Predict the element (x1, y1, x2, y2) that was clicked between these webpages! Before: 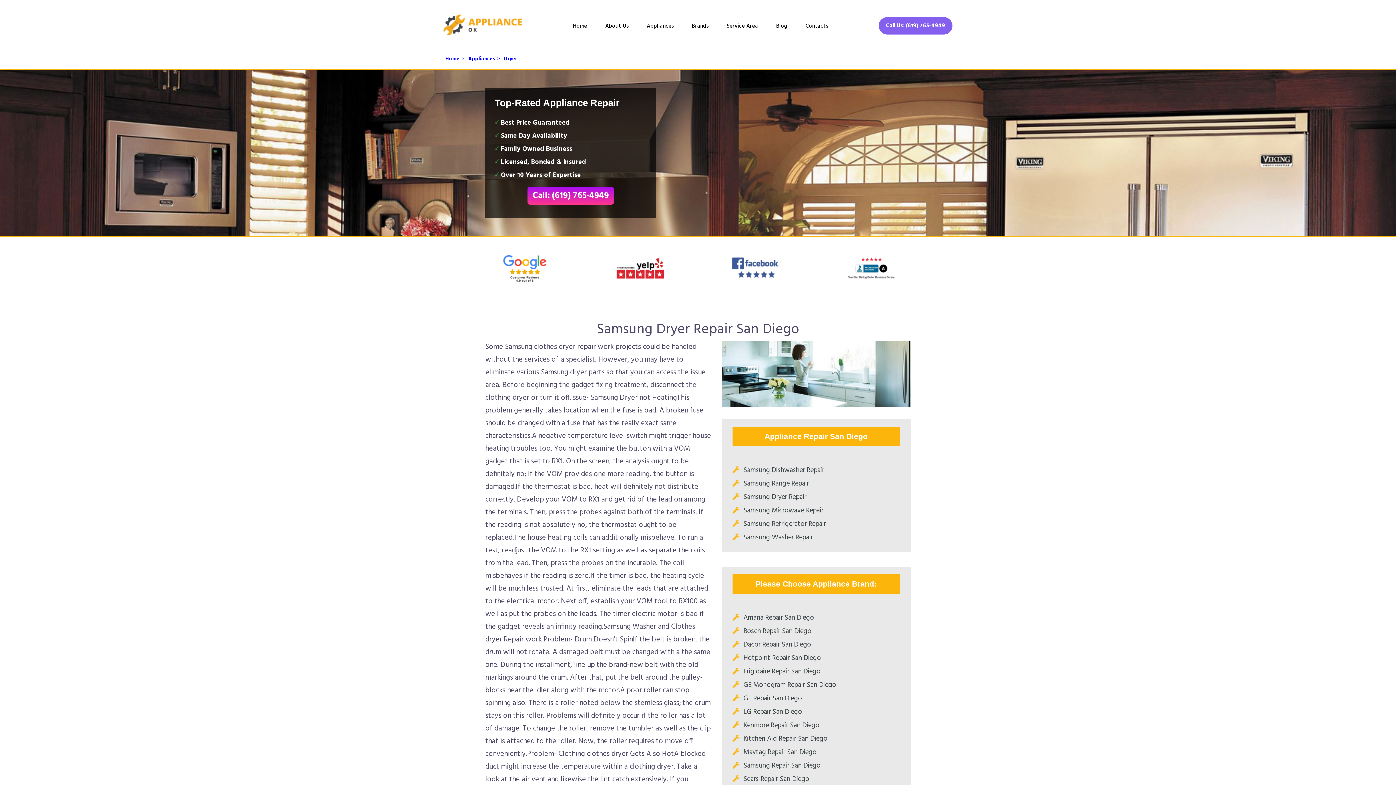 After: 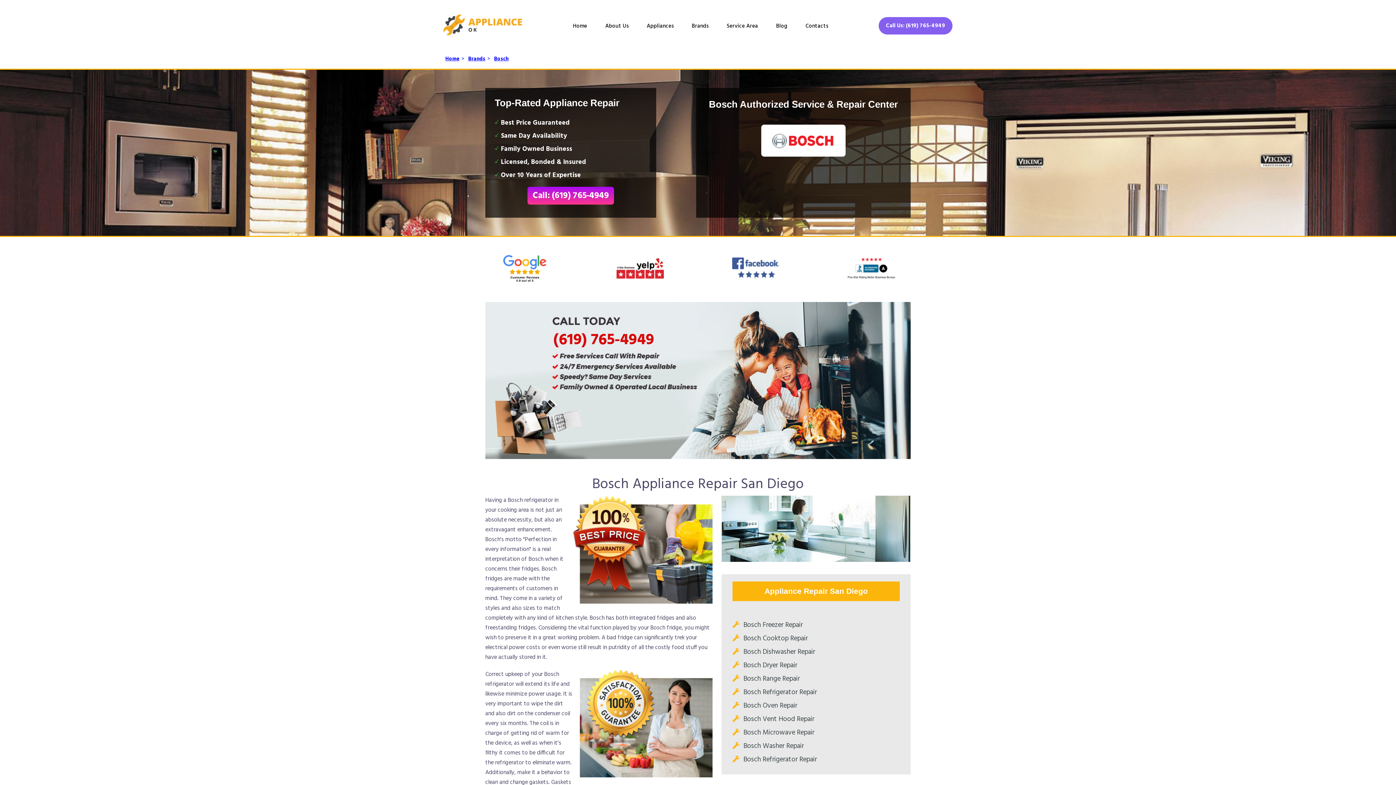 Action: bbox: (743, 626, 811, 636) label: Bosch Repair San Diego